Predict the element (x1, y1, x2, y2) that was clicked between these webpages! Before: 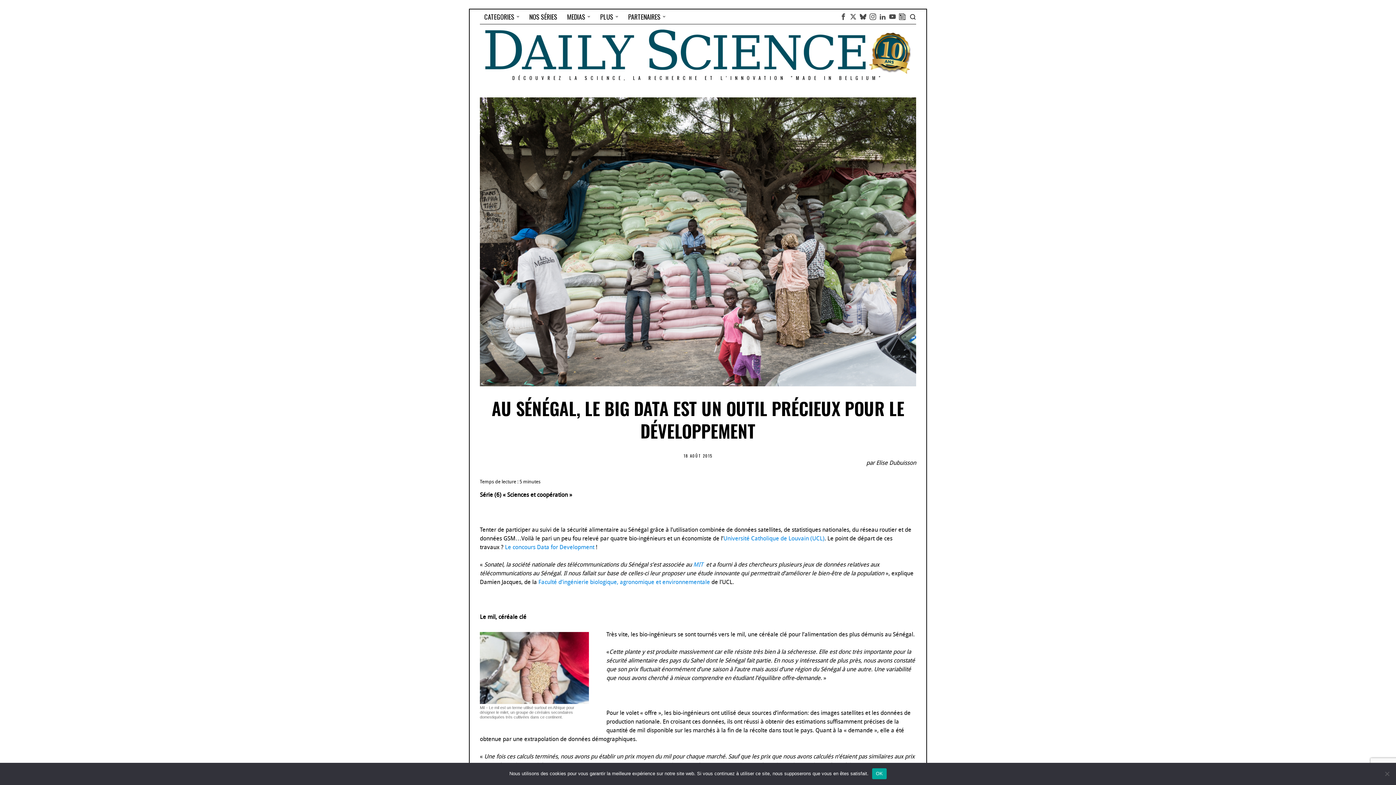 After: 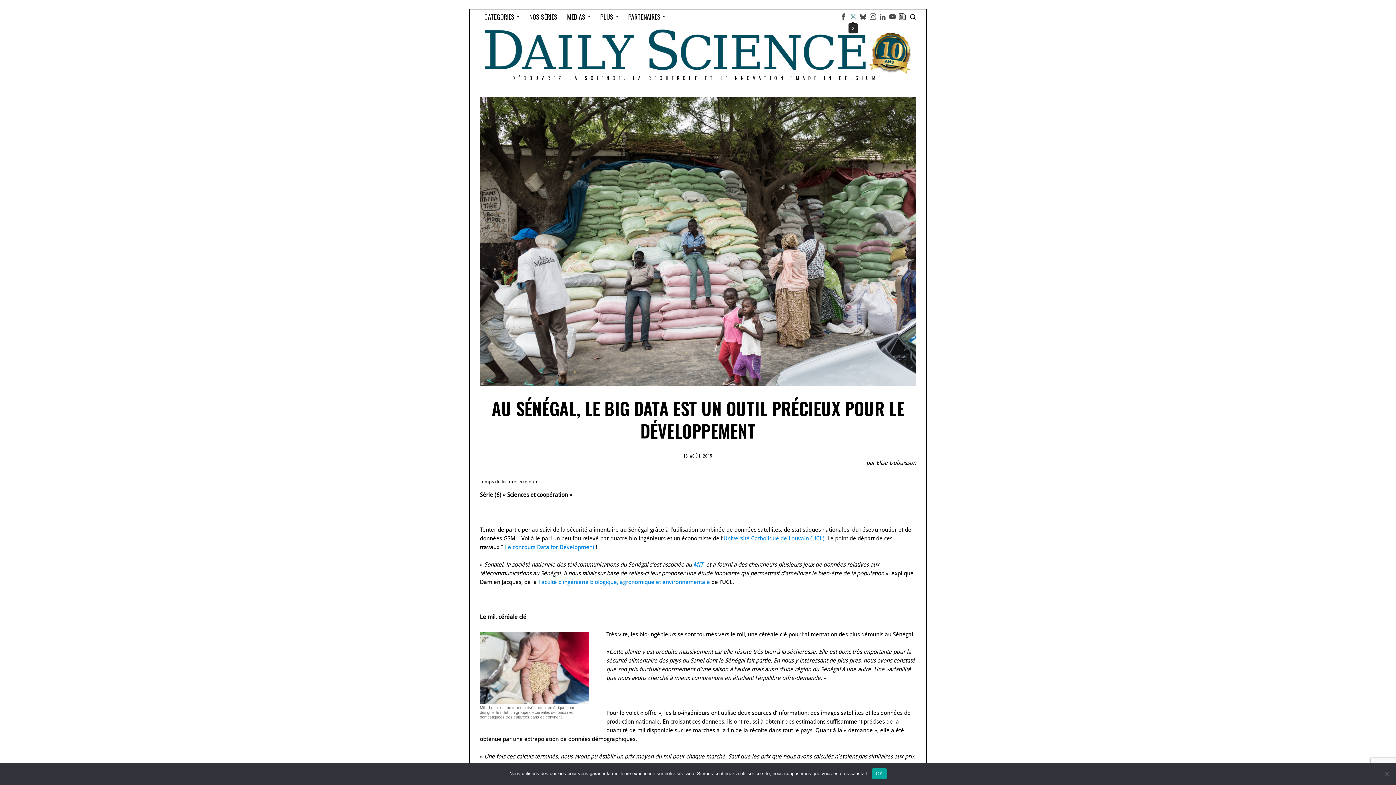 Action: label: X bbox: (849, 12, 857, 21)